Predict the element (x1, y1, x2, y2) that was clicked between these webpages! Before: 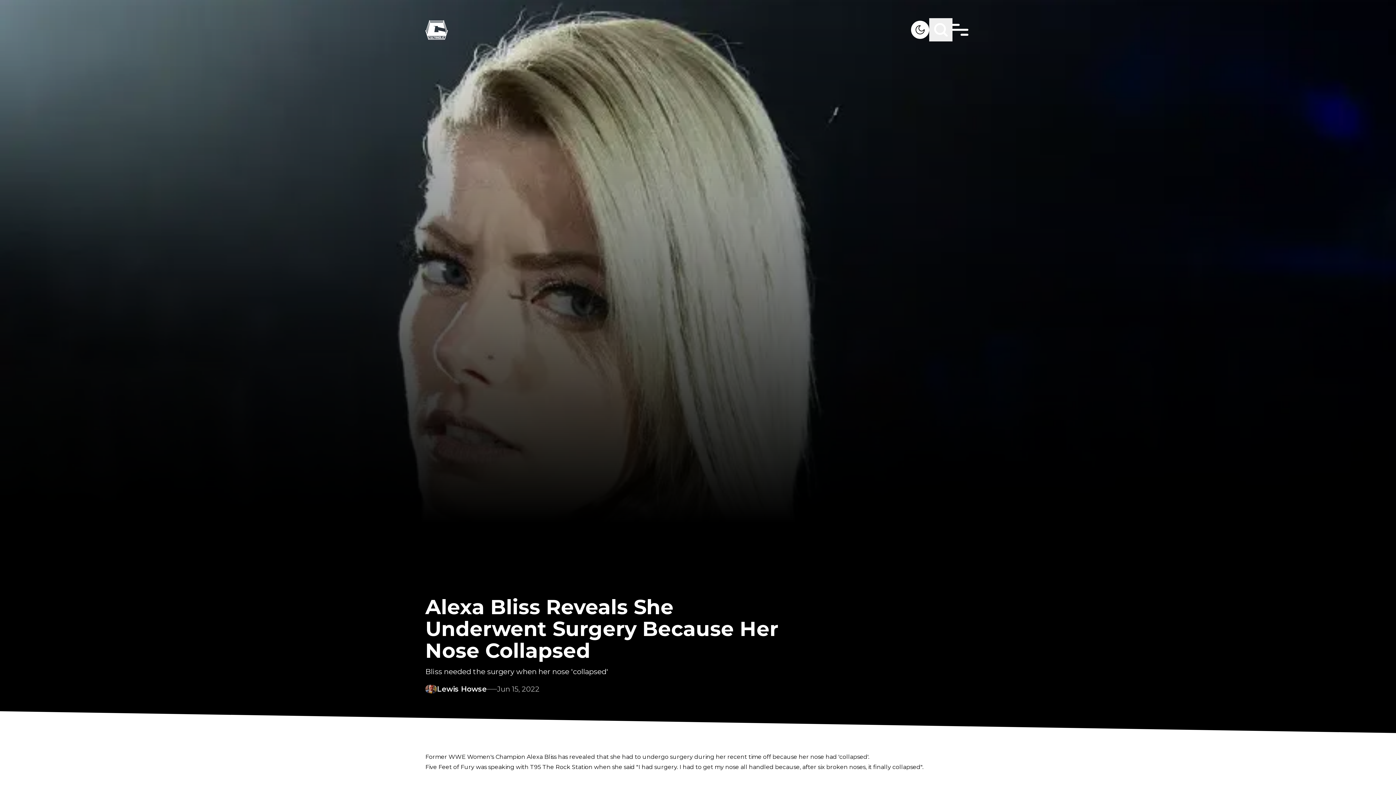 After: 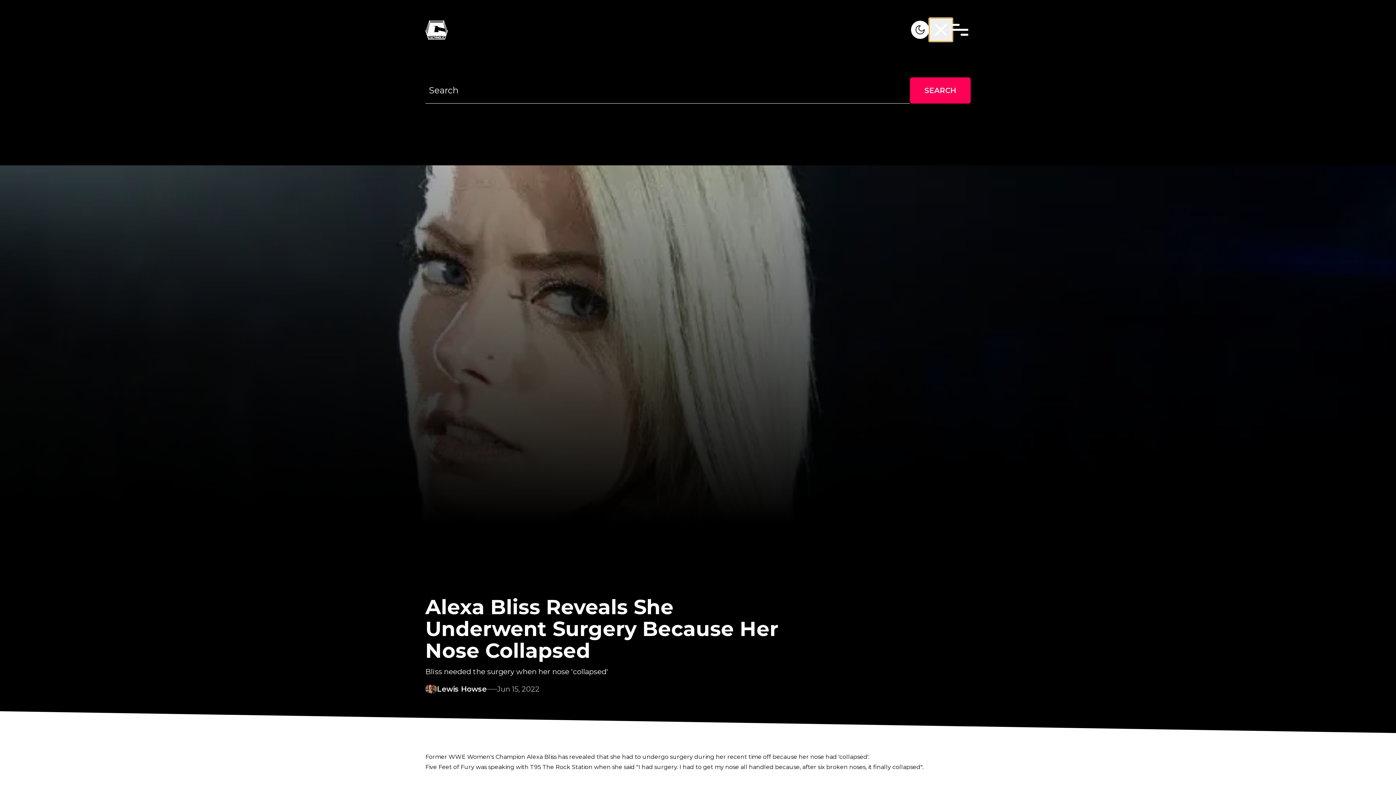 Action: label: Search bbox: (929, 18, 952, 41)